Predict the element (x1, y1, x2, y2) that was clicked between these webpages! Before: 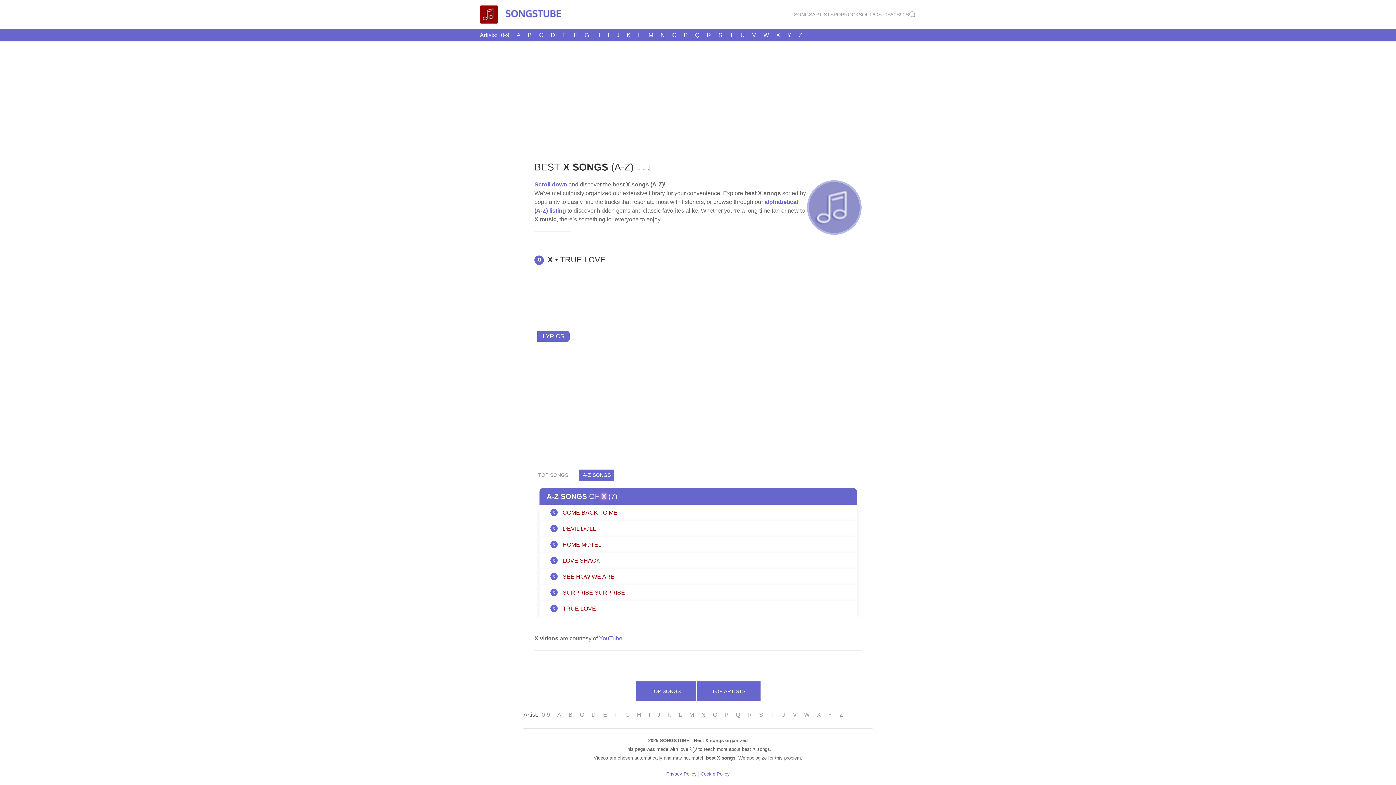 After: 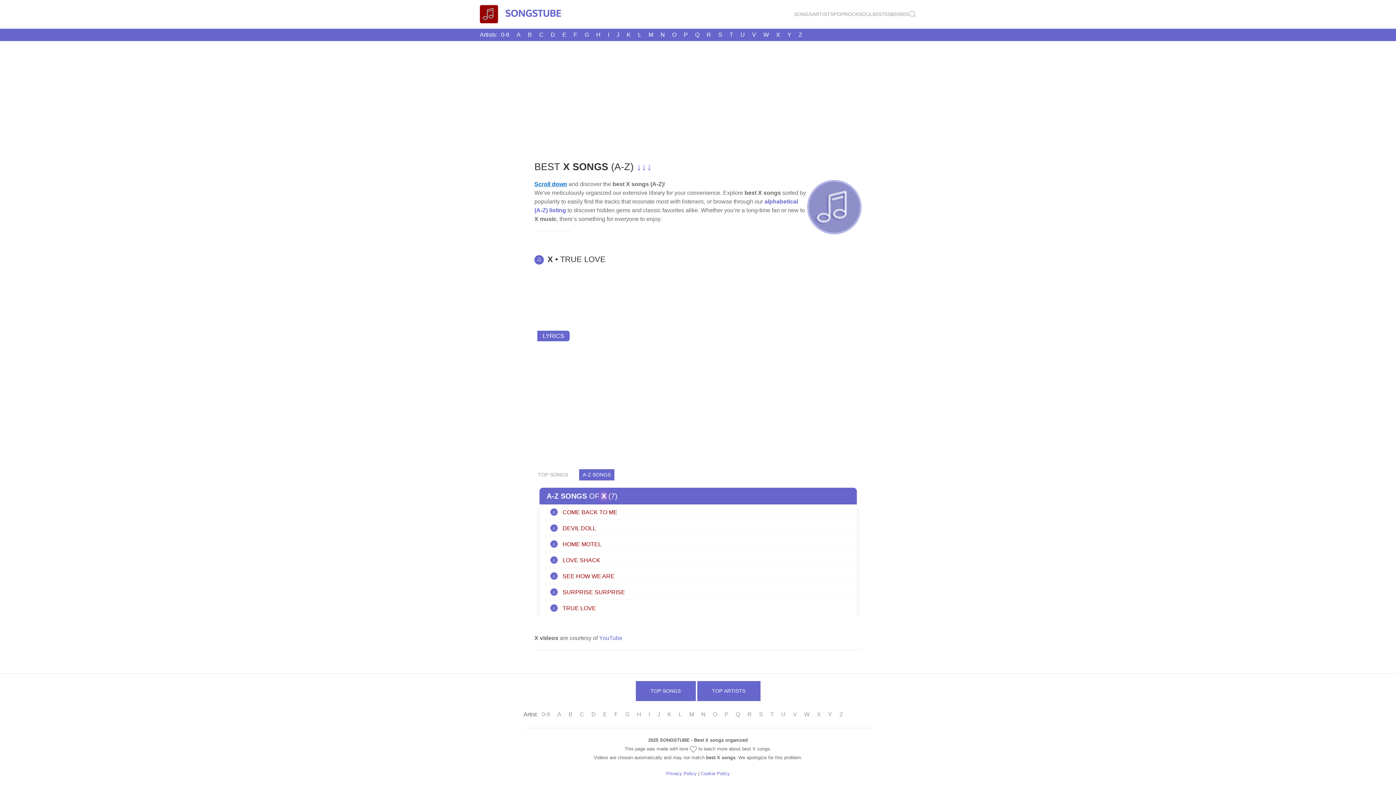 Action: bbox: (534, 181, 567, 187) label: Scroll down